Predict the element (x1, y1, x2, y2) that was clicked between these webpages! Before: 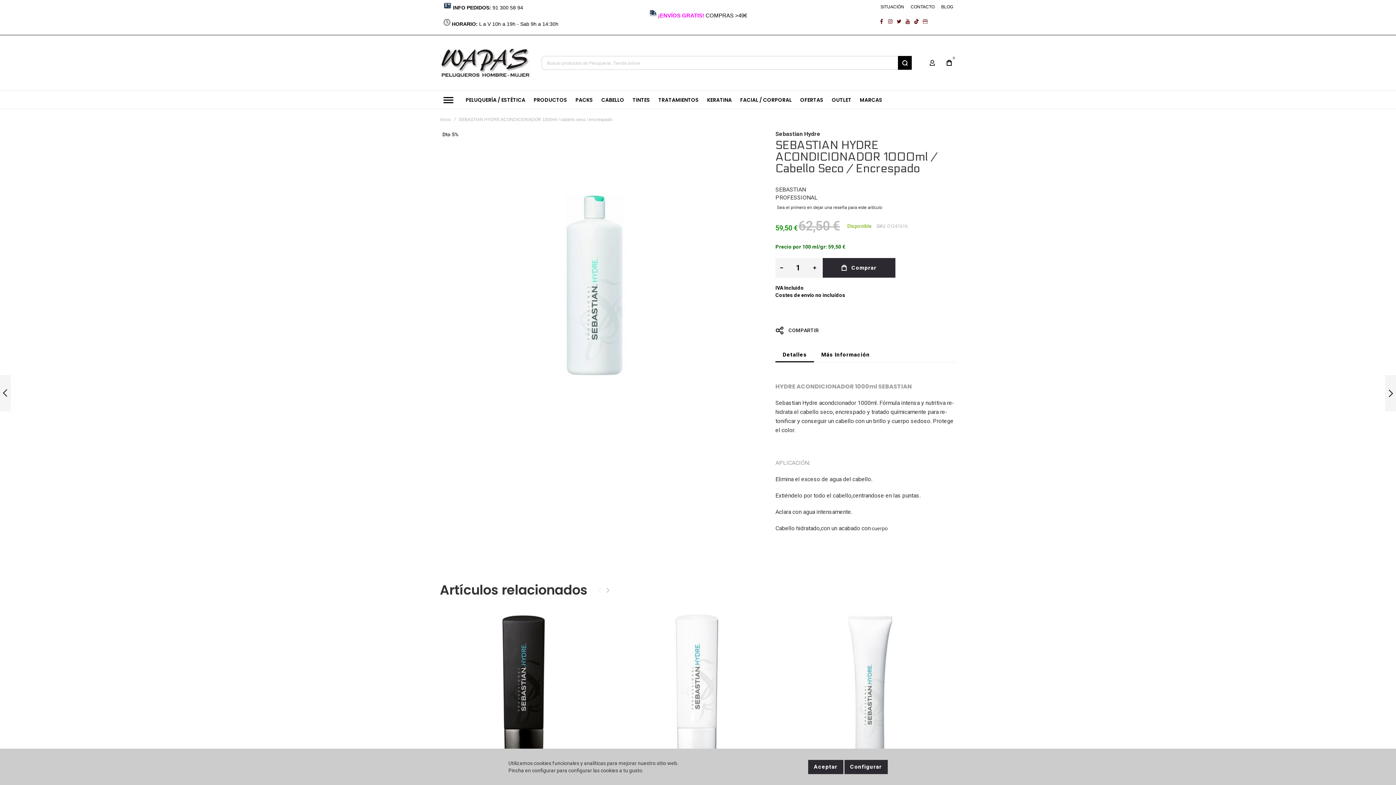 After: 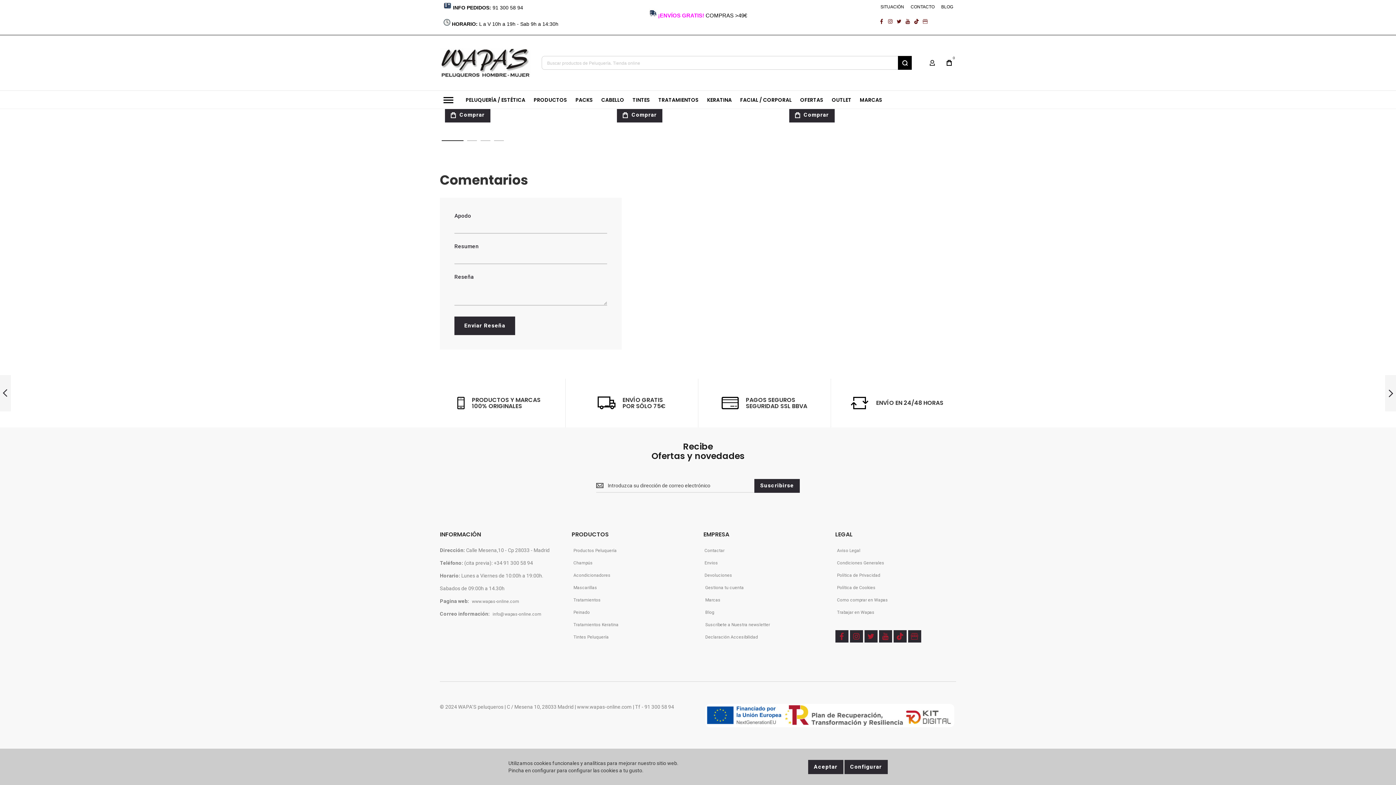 Action: label: Sea el primero en dejar una reseña para este artículo bbox: (775, 197, 884, 204)